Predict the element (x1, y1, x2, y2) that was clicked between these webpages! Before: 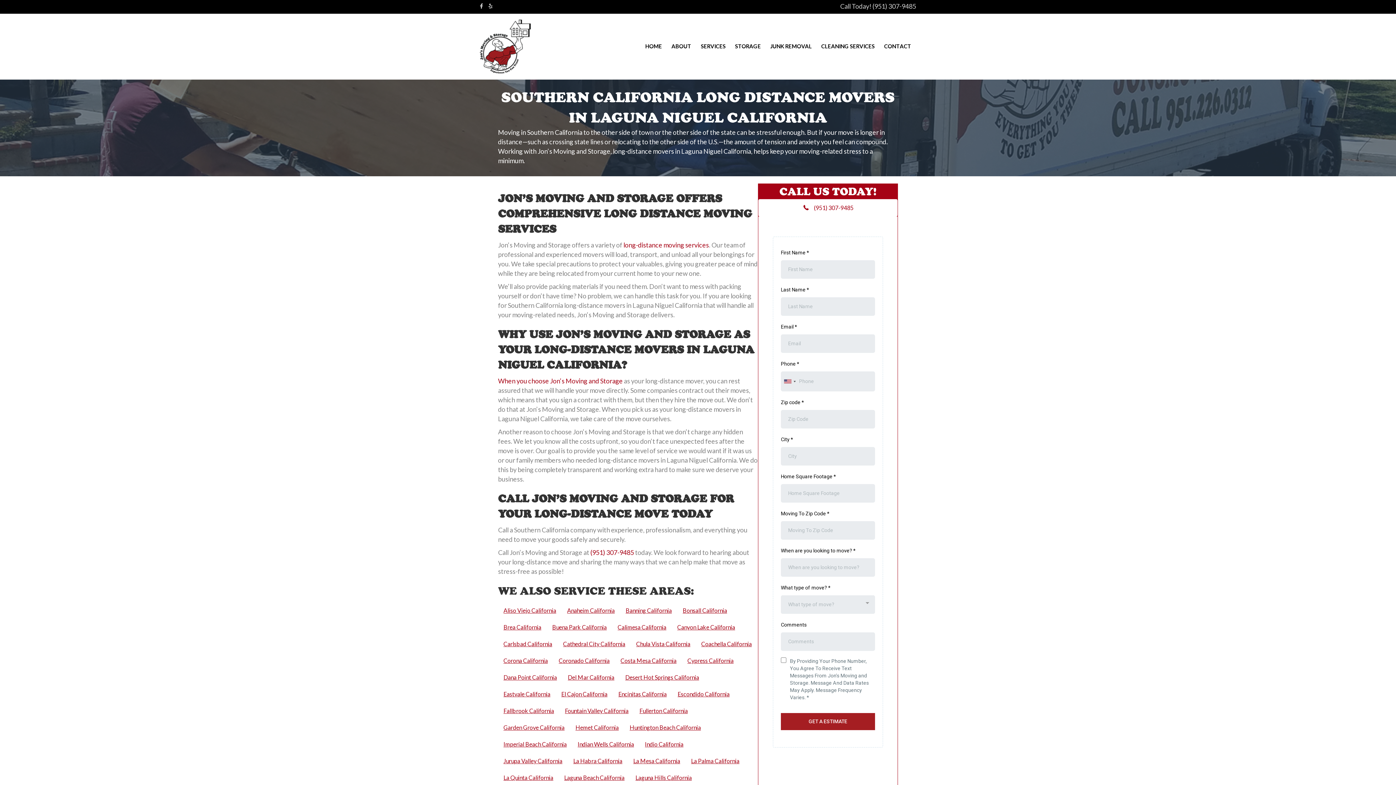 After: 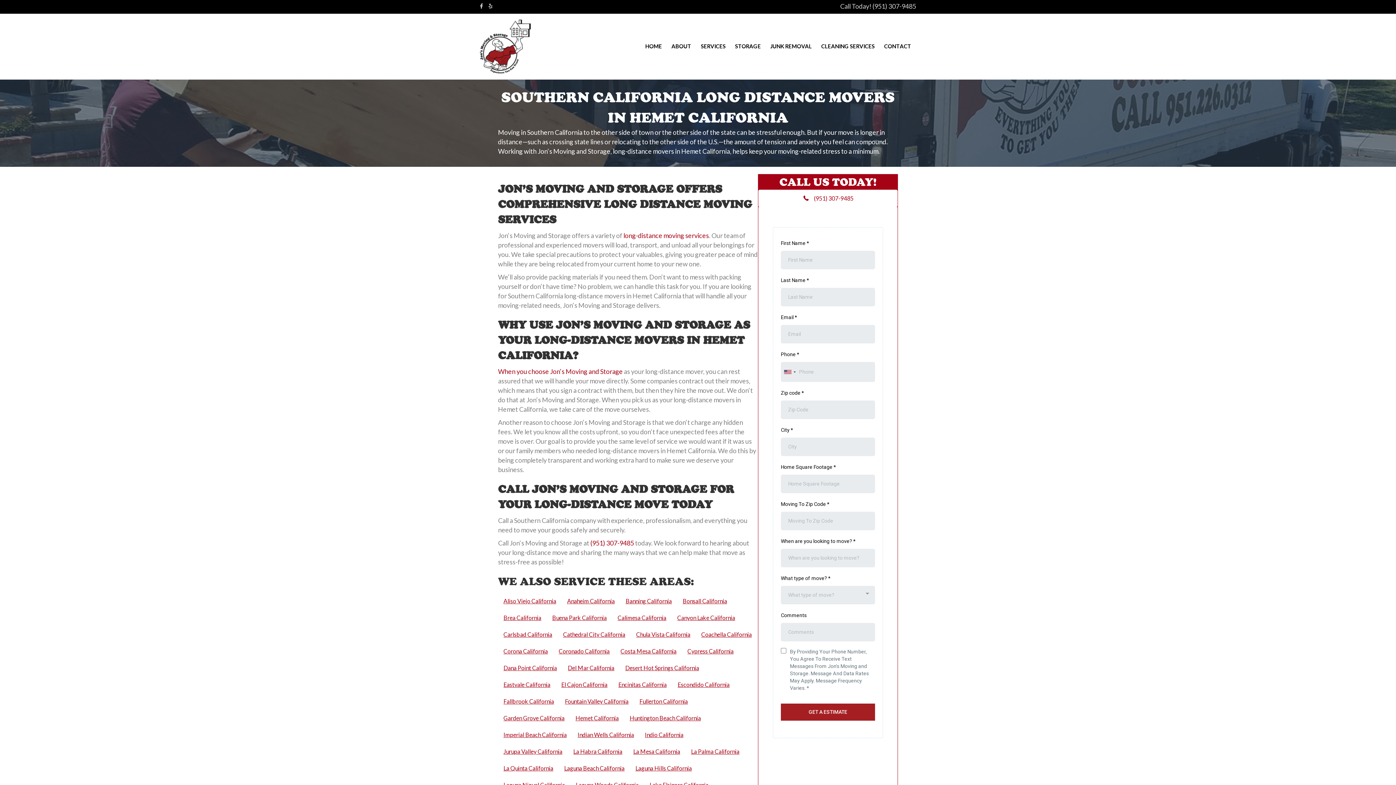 Action: label: Hemet California bbox: (572, 721, 622, 734)